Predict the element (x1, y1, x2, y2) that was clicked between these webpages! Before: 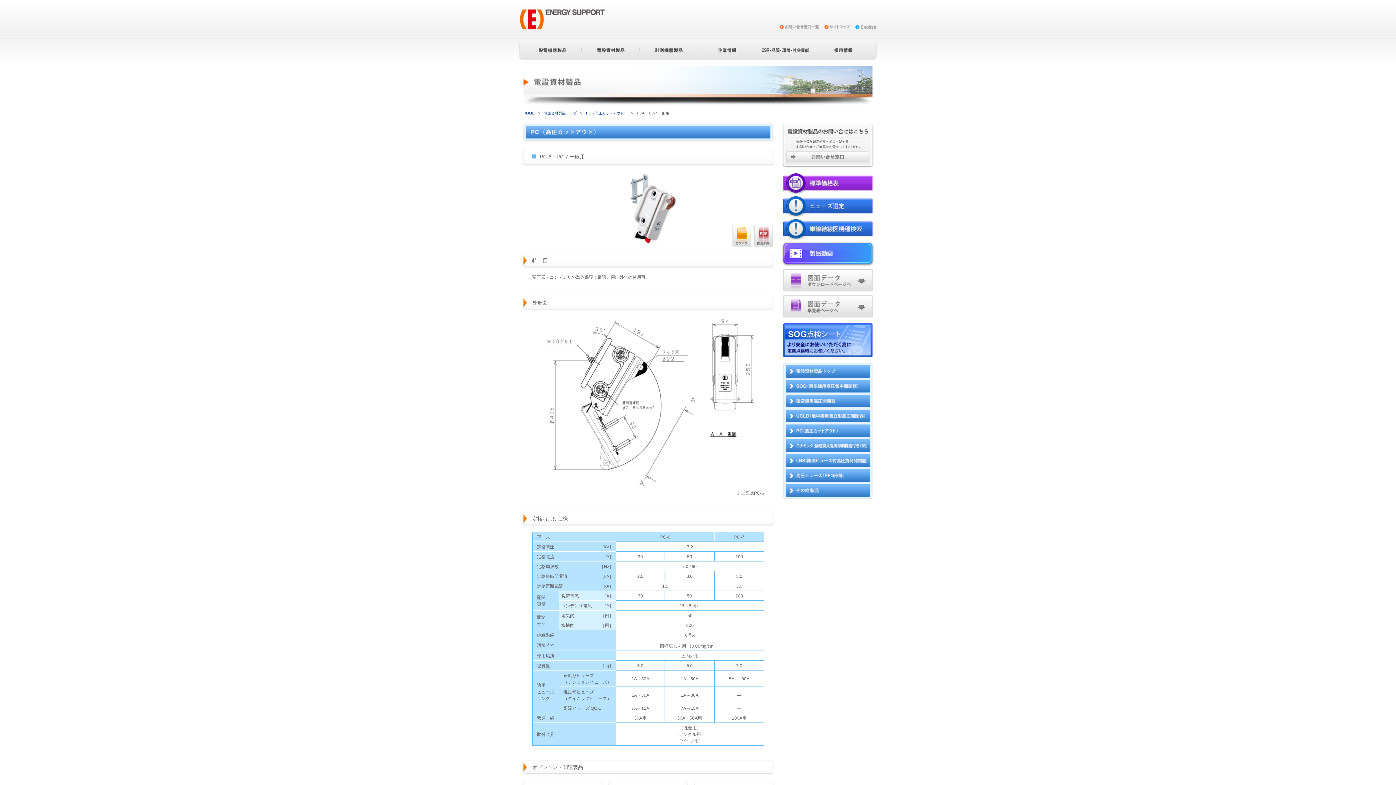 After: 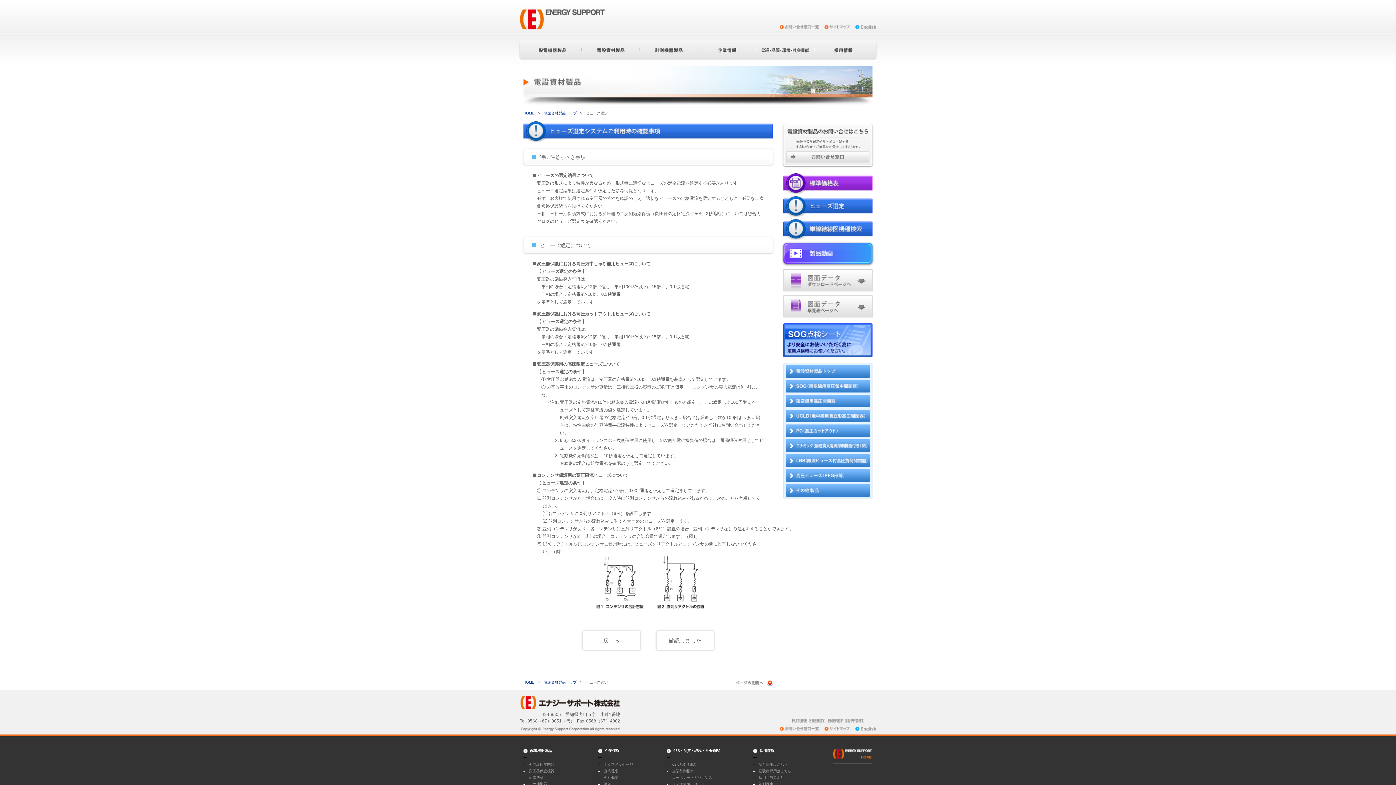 Action: bbox: (783, 196, 872, 217)